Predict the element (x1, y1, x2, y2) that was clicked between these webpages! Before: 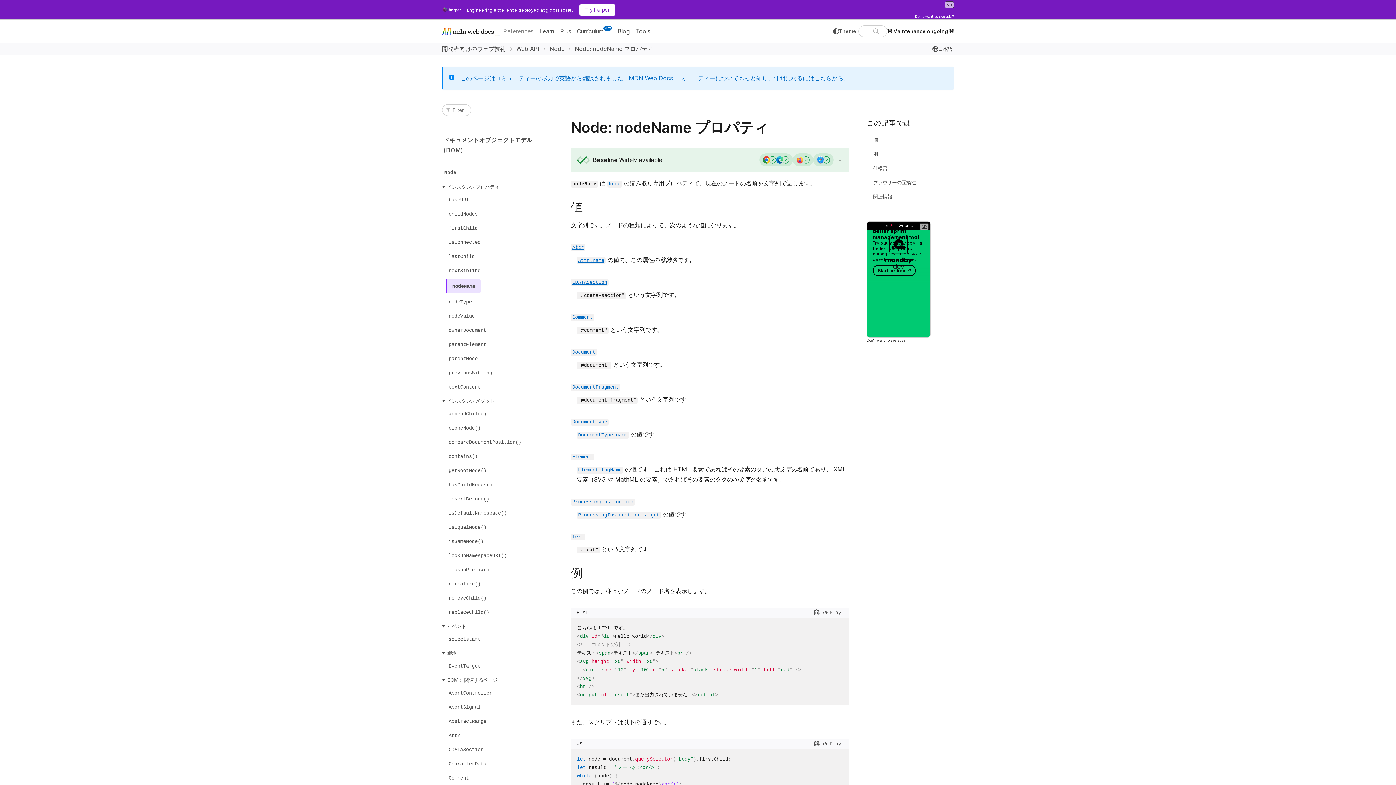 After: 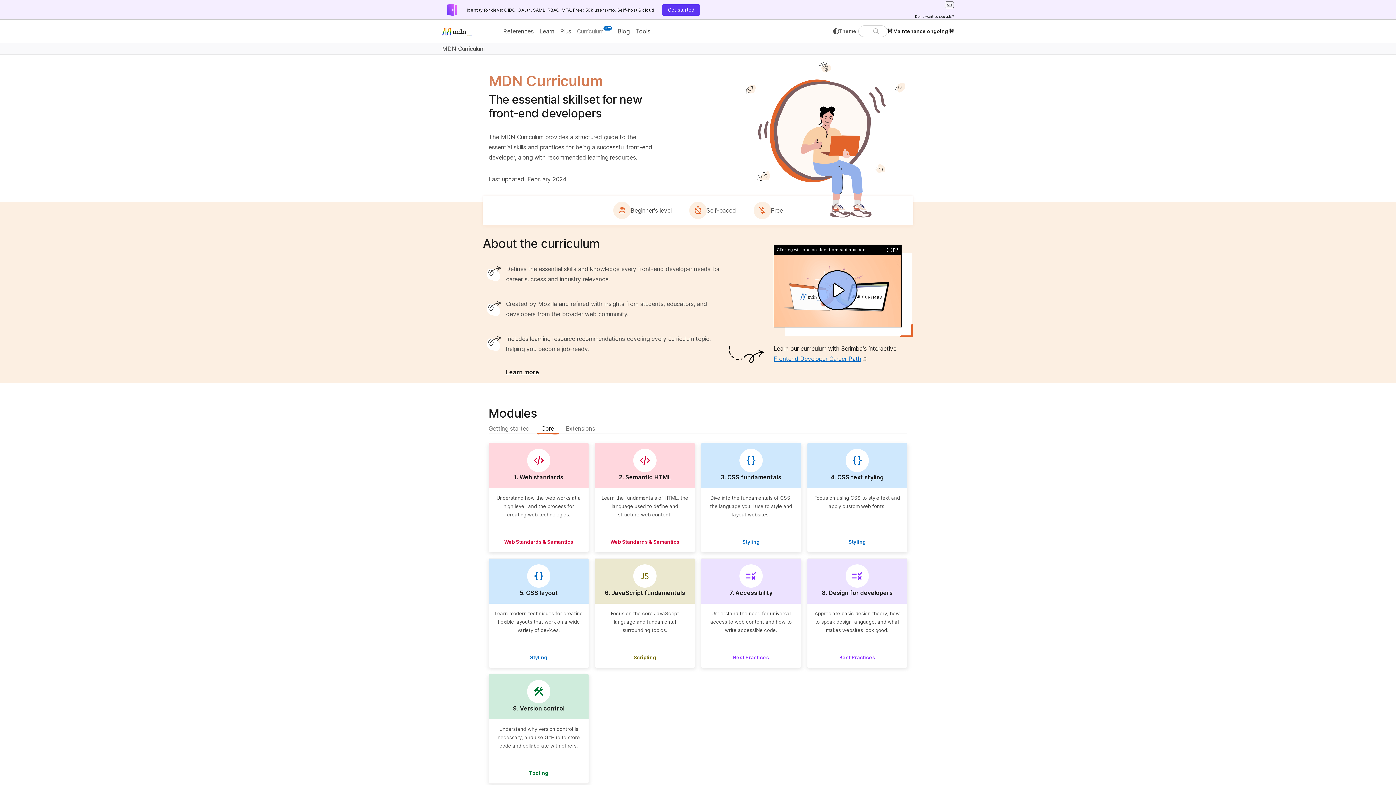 Action: bbox: (574, 23, 614, 39) label: Curriculum
NEW